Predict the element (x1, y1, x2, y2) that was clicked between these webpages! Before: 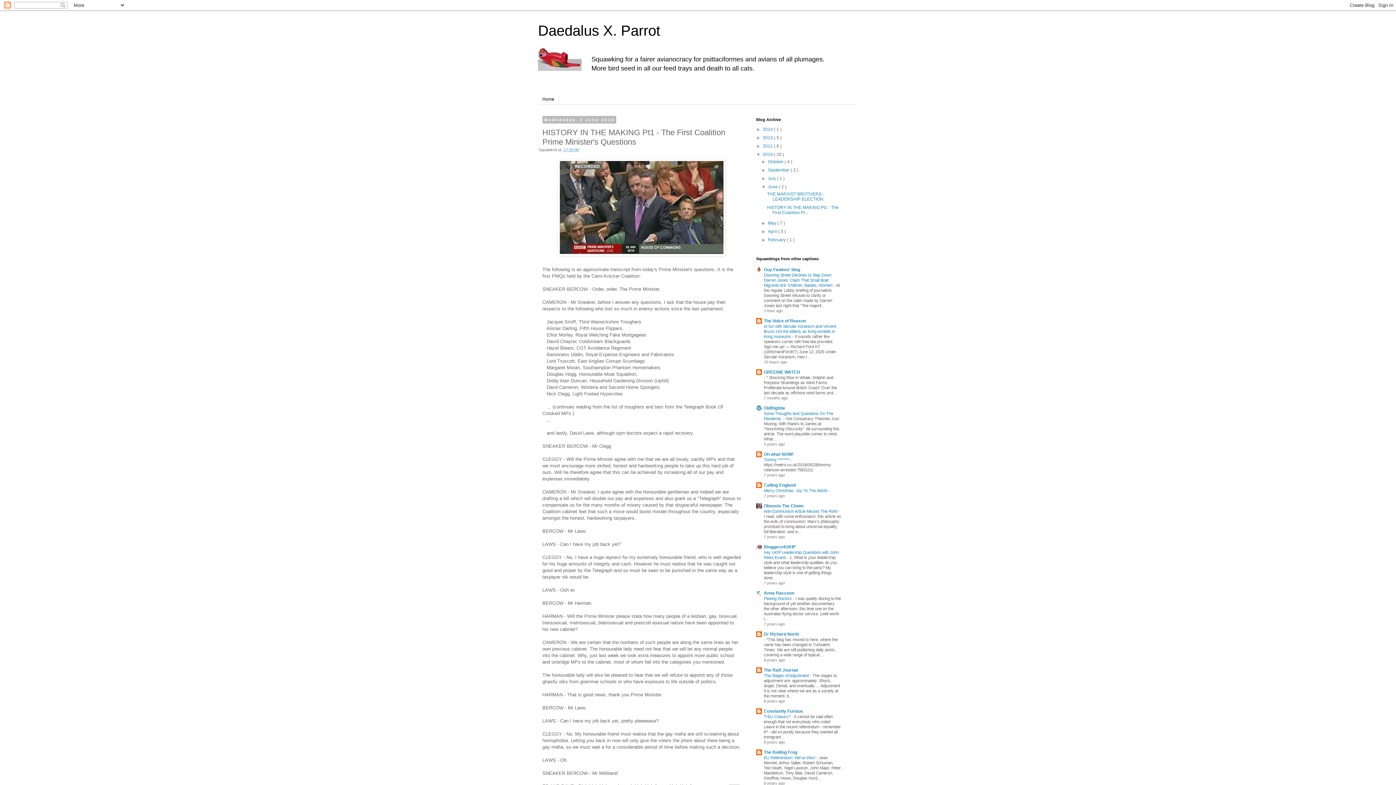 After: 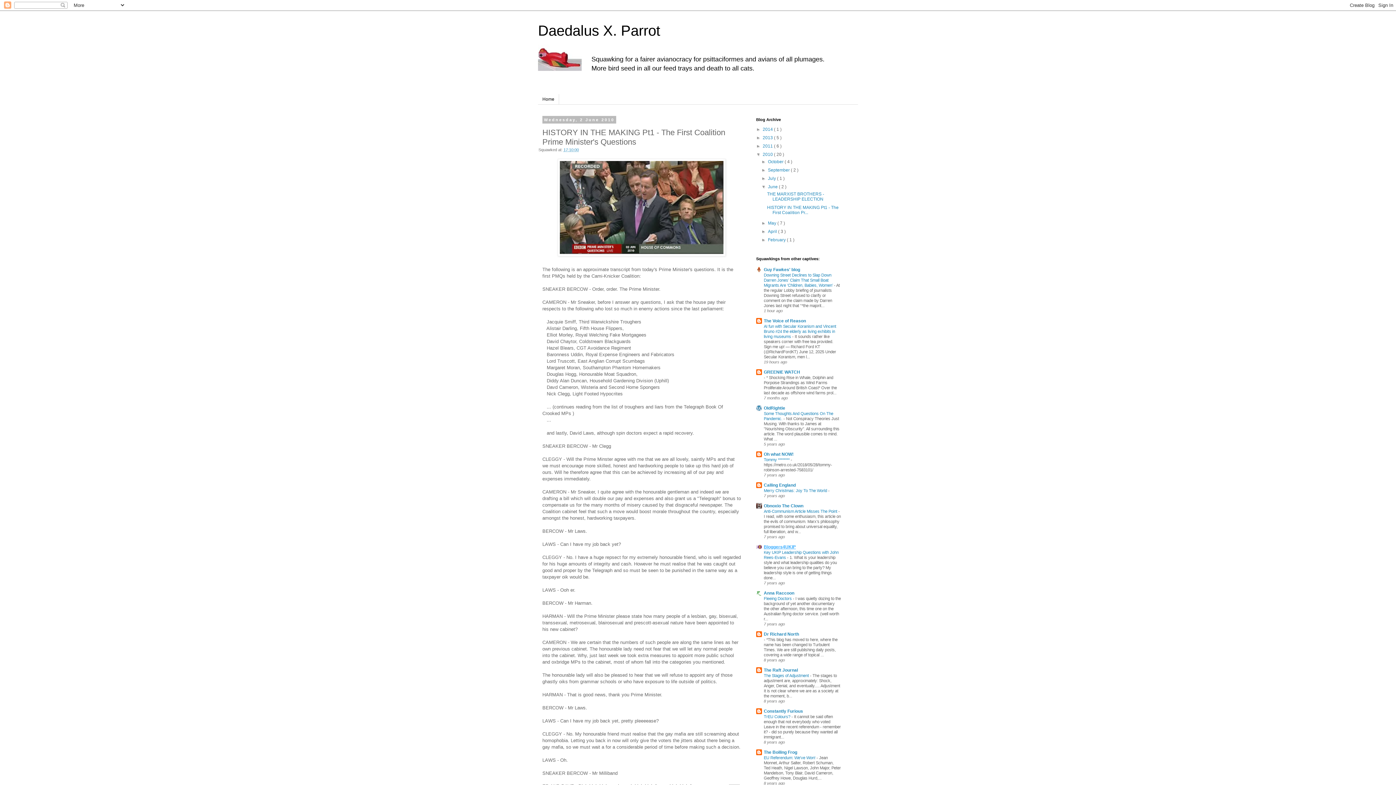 Action: bbox: (764, 544, 796, 549) label: Bloggers4UKIP